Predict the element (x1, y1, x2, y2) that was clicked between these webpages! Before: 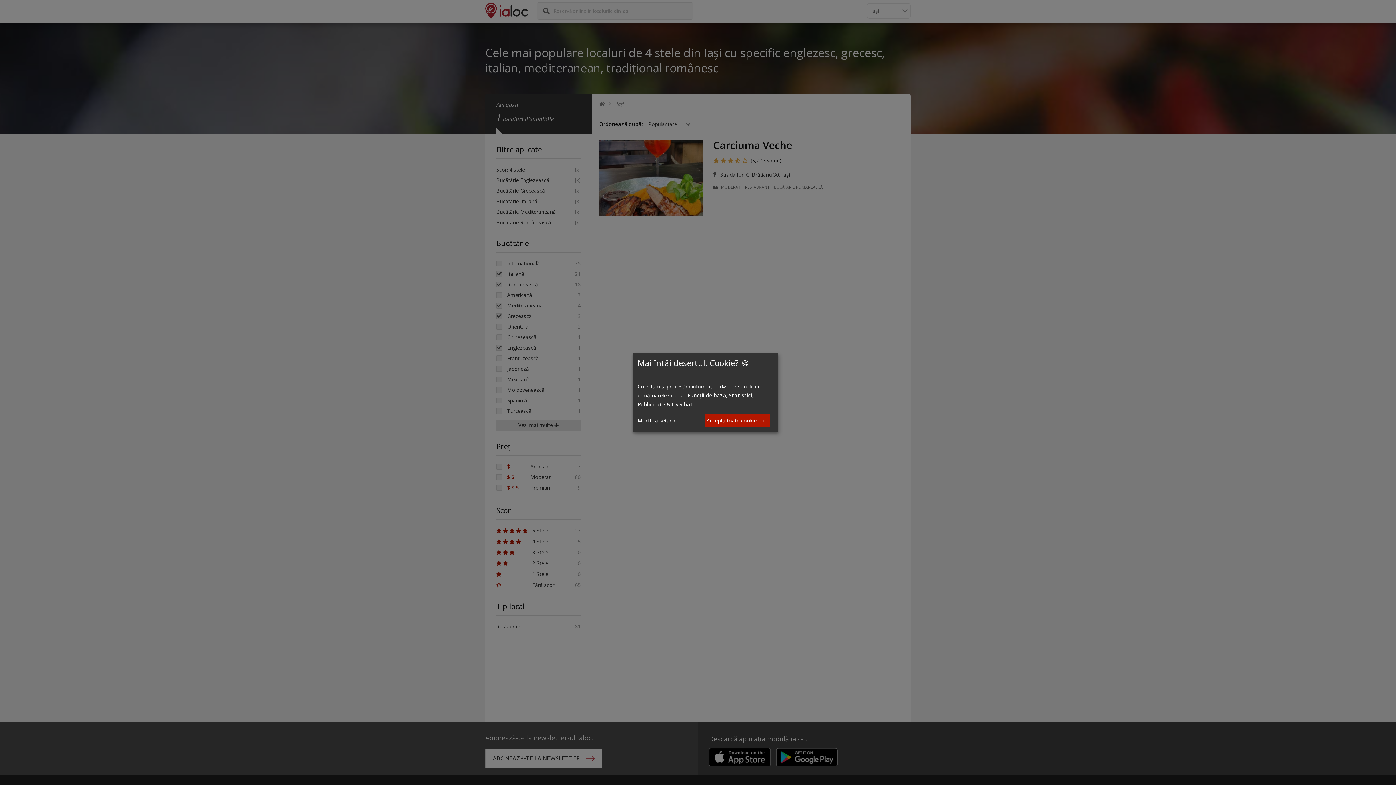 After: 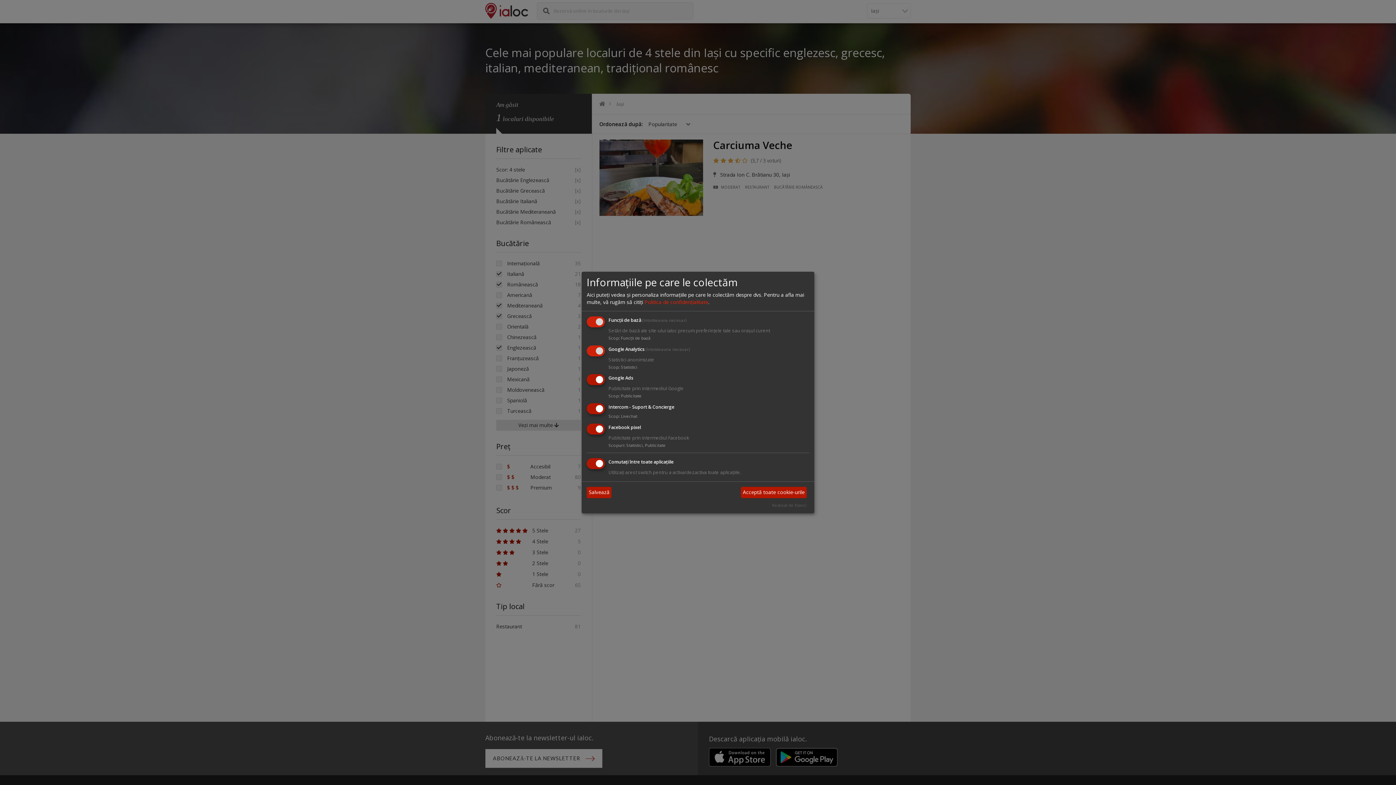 Action: label: Modifică setările bbox: (637, 416, 676, 425)